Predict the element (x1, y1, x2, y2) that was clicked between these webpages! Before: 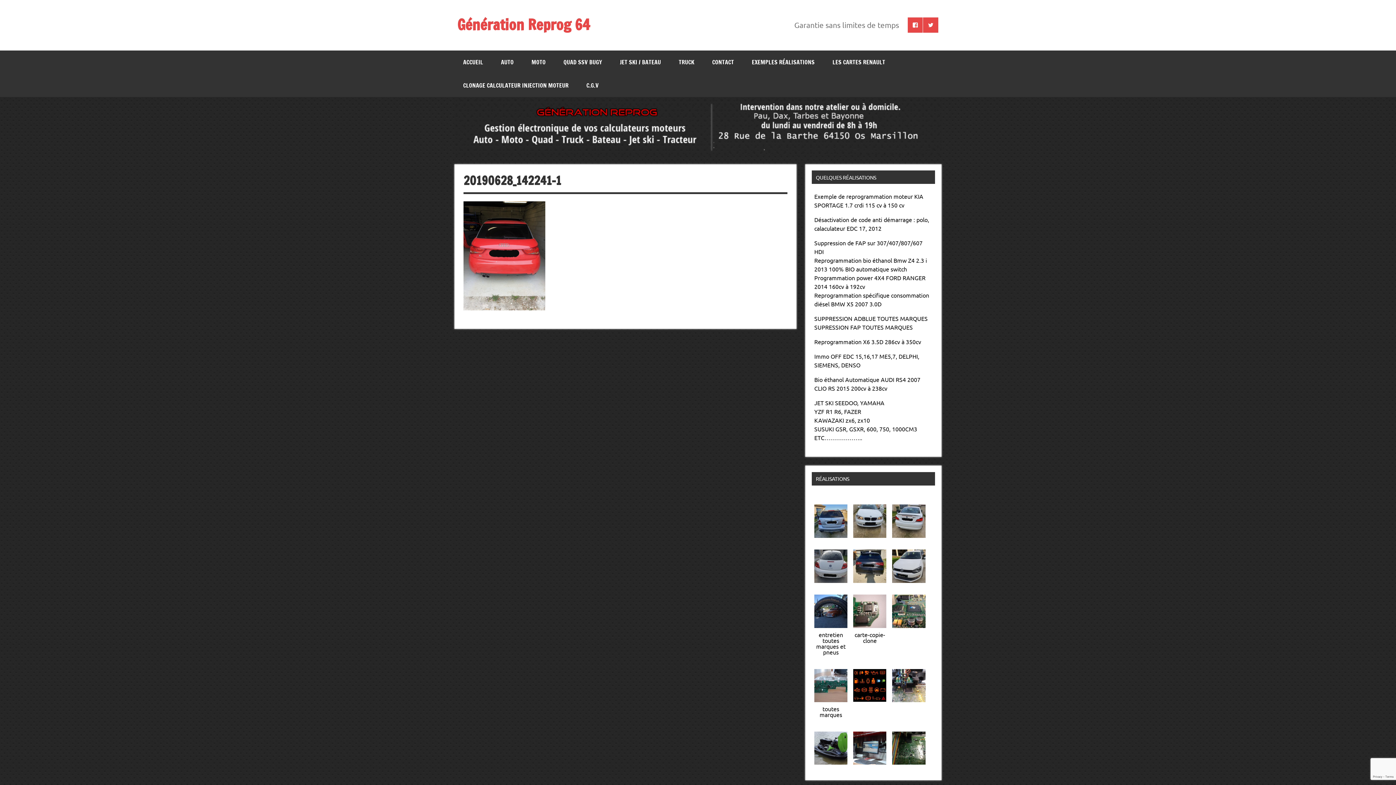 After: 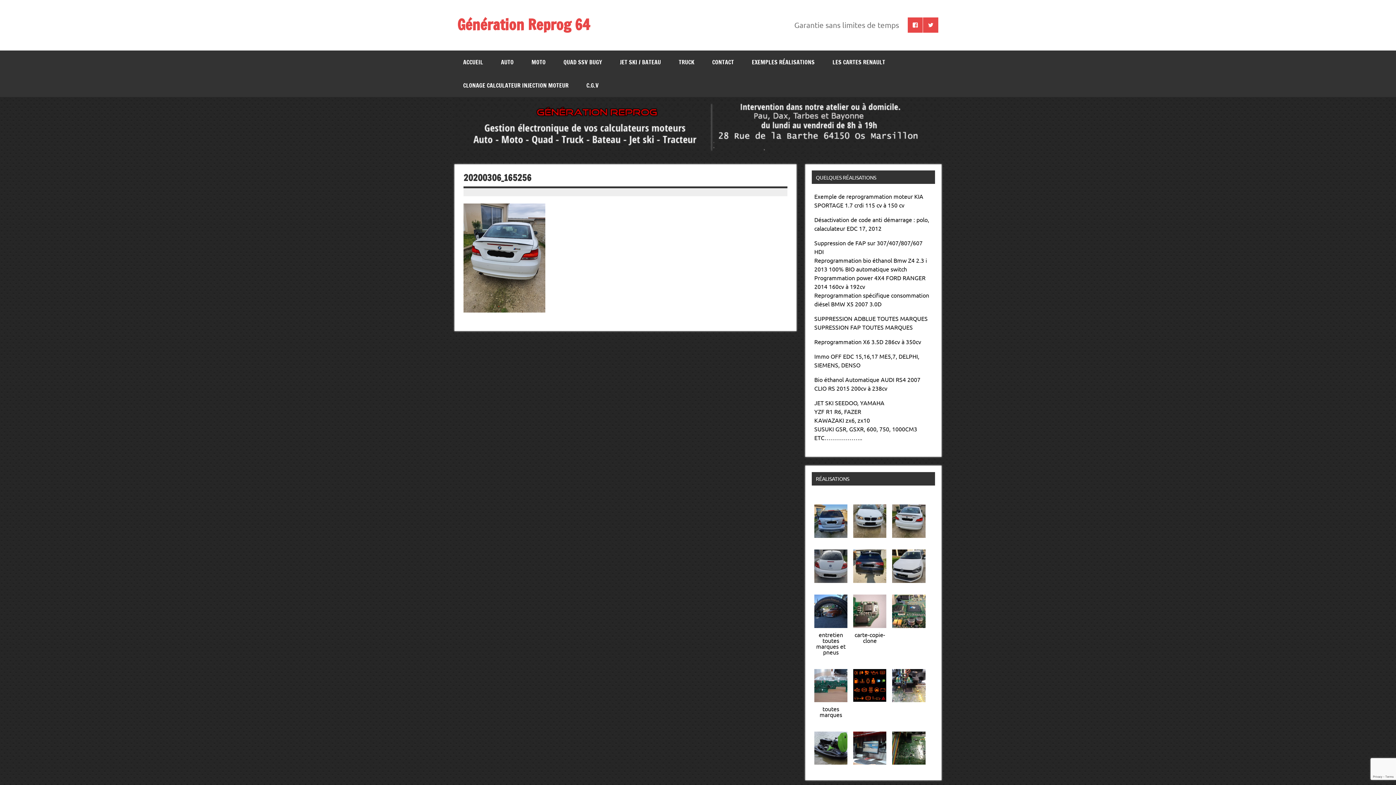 Action: bbox: (892, 531, 925, 539)